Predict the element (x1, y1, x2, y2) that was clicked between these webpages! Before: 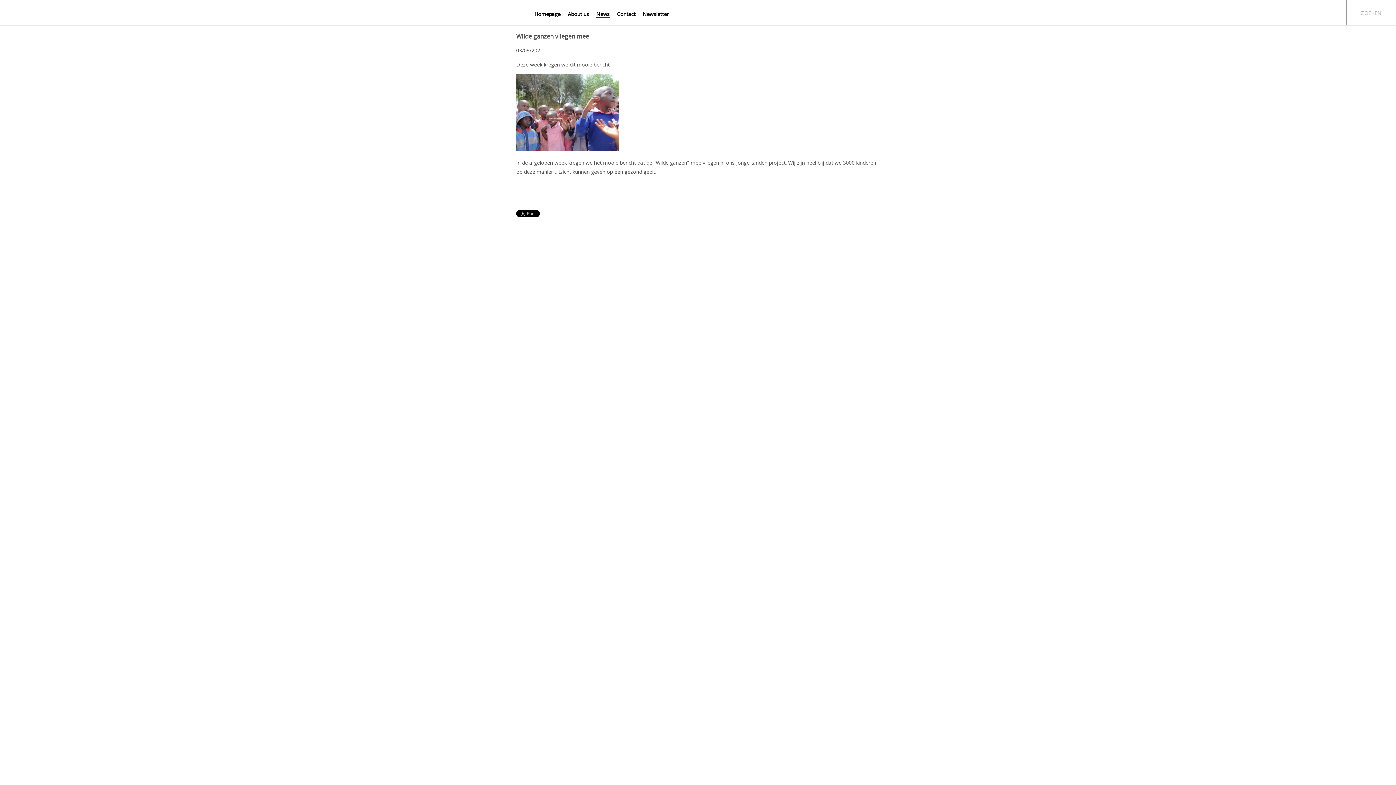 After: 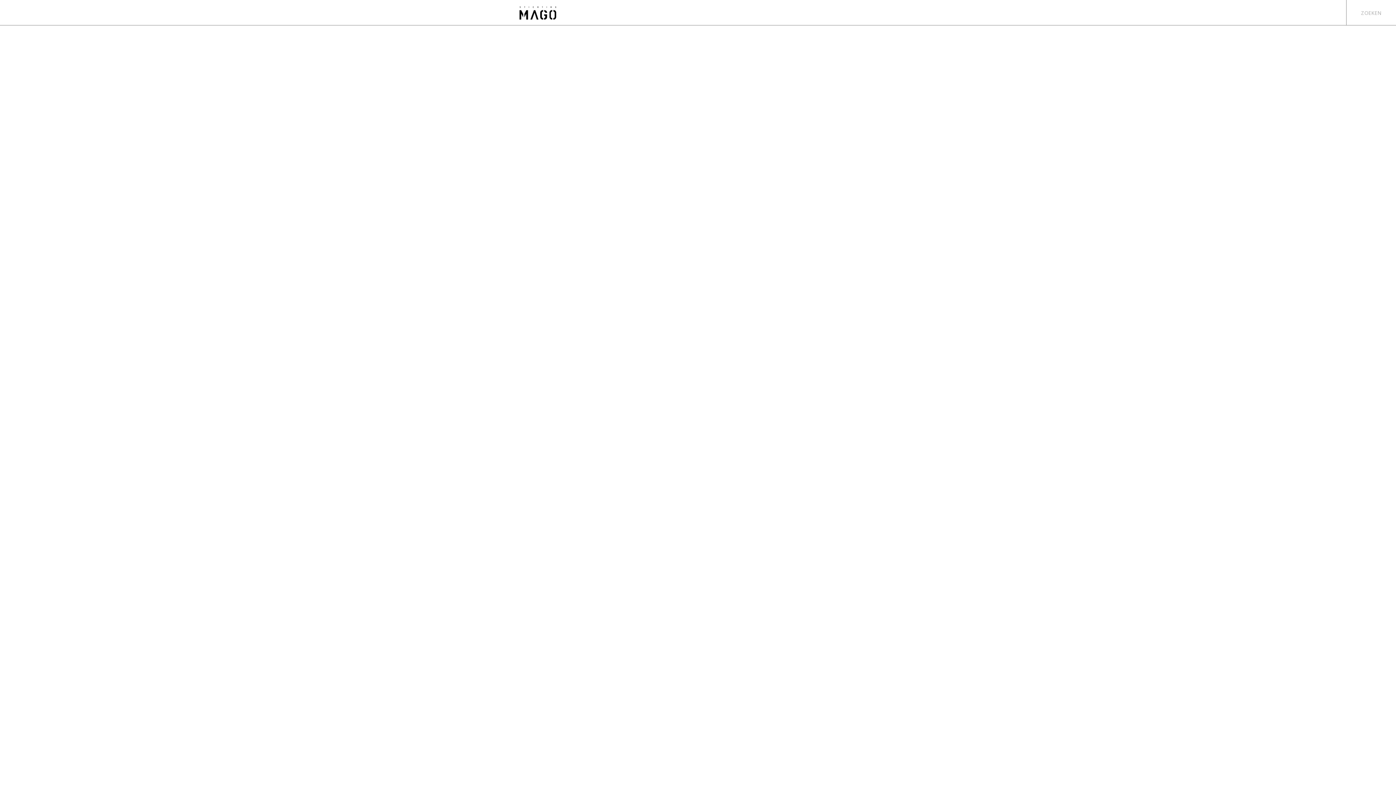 Action: bbox: (1346, 0, 1396, 25) label: ZOEKEN